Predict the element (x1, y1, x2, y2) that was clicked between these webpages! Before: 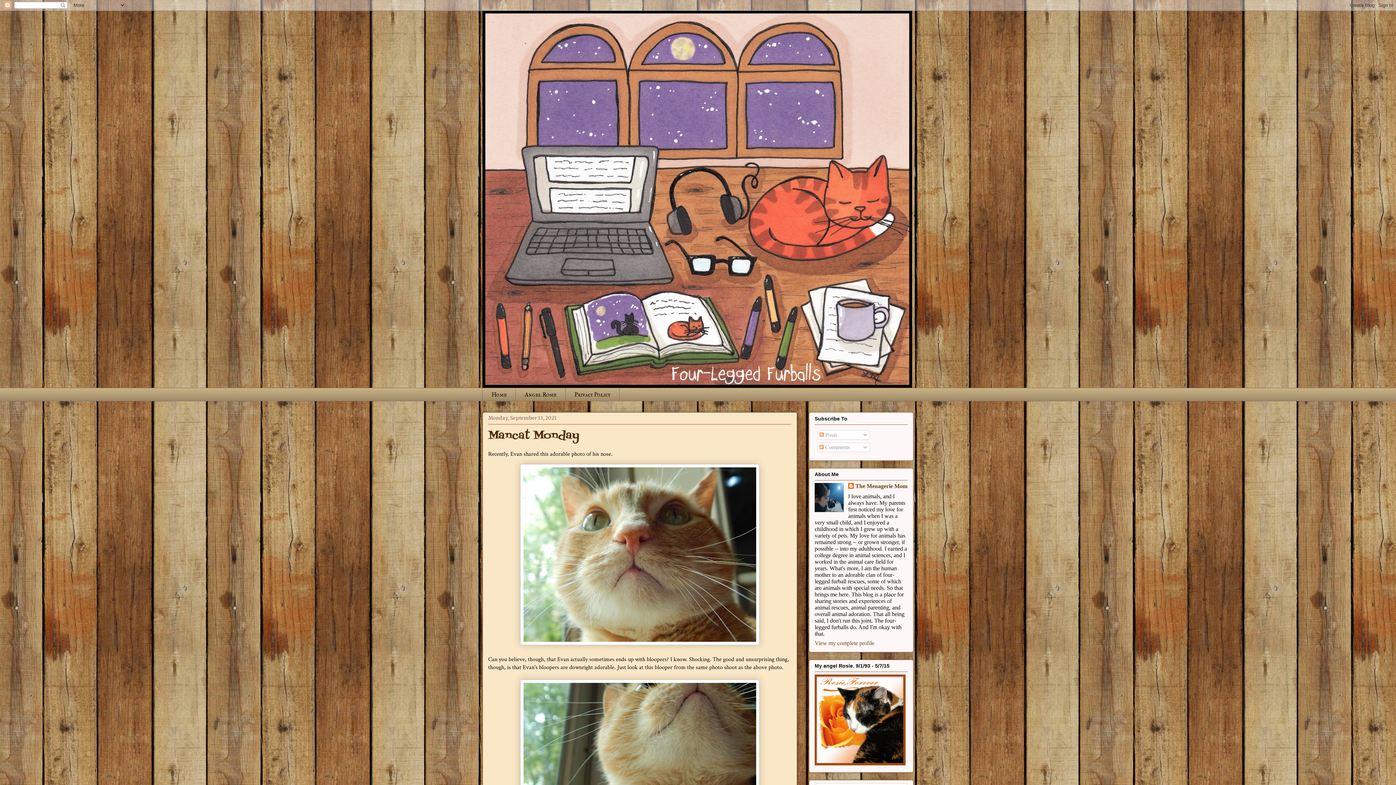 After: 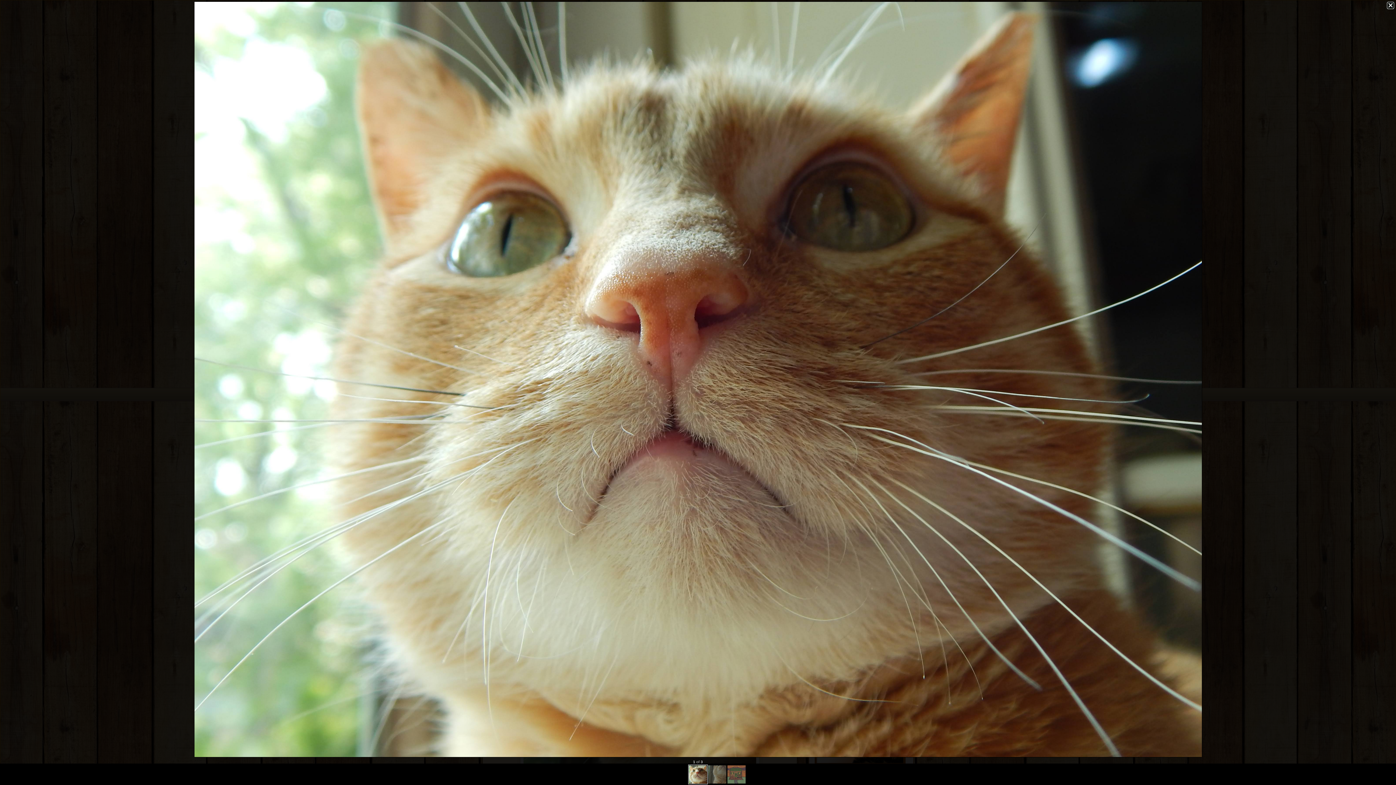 Action: bbox: (520, 640, 759, 647)